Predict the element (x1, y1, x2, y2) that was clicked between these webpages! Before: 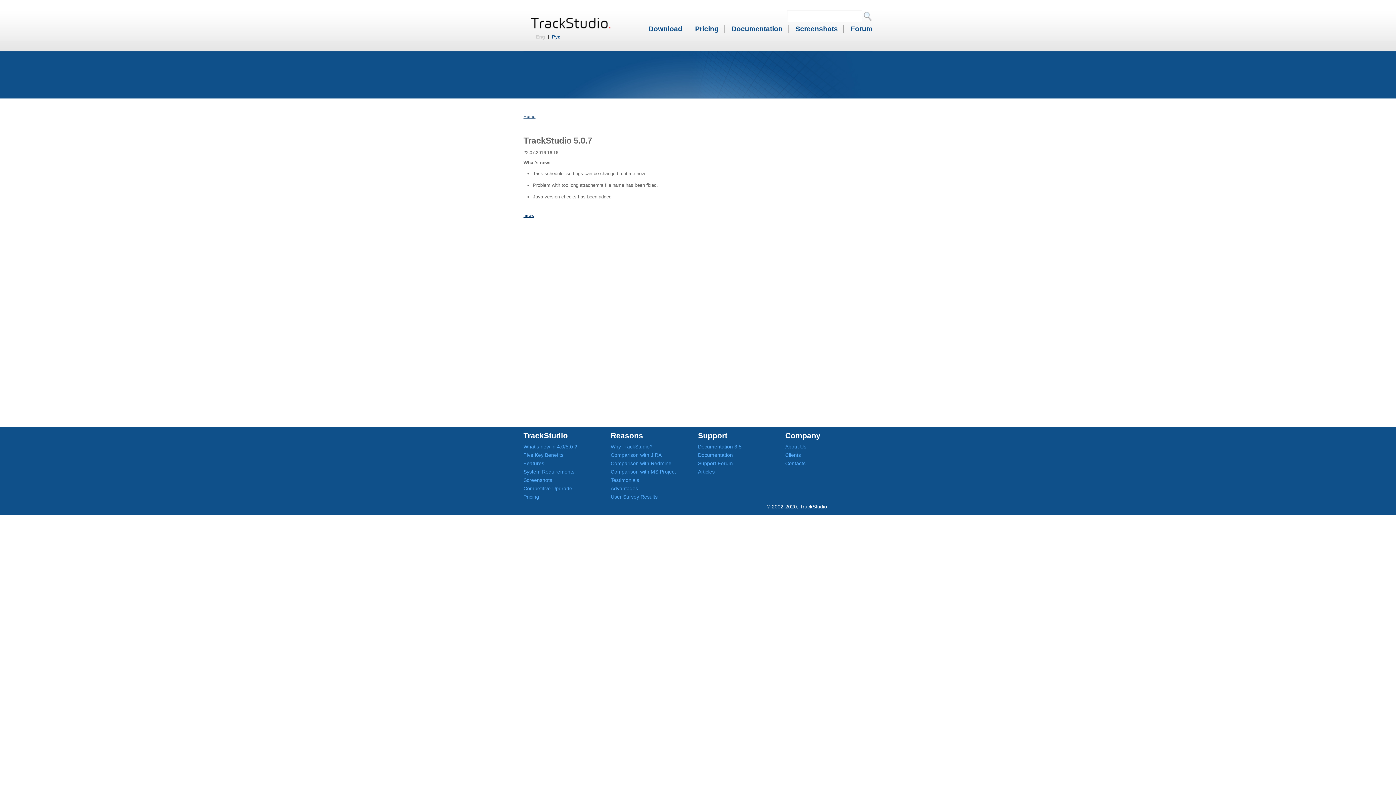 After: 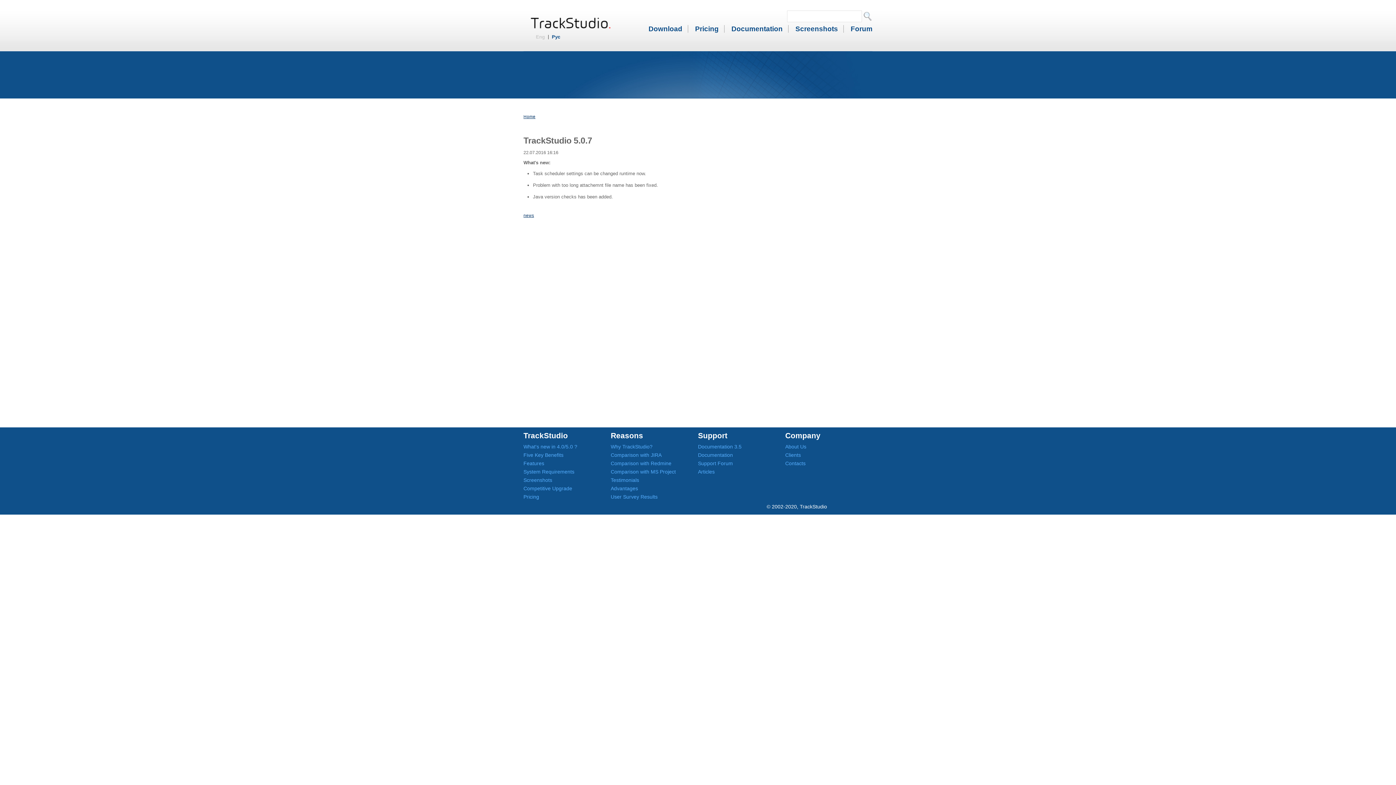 Action: bbox: (536, 34, 545, 39) label: Eng